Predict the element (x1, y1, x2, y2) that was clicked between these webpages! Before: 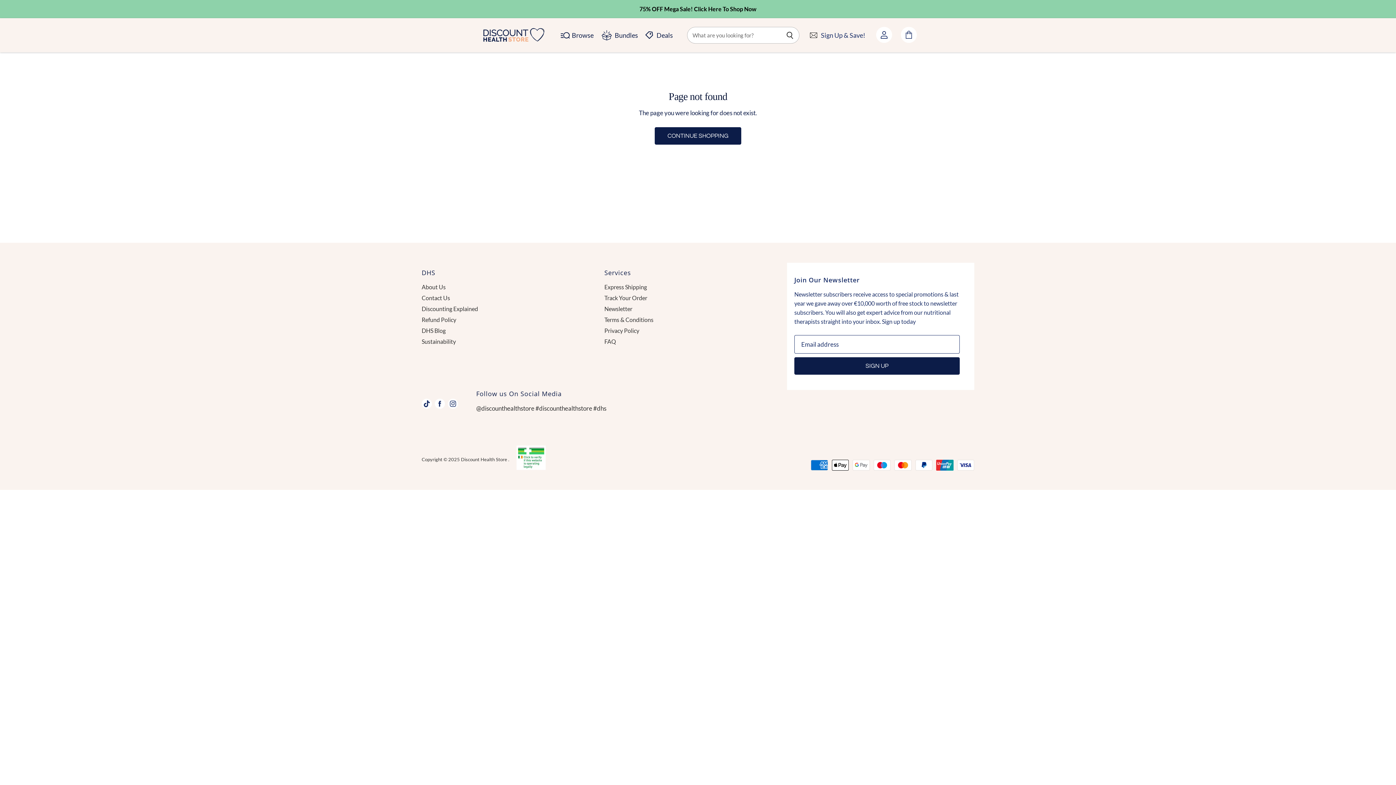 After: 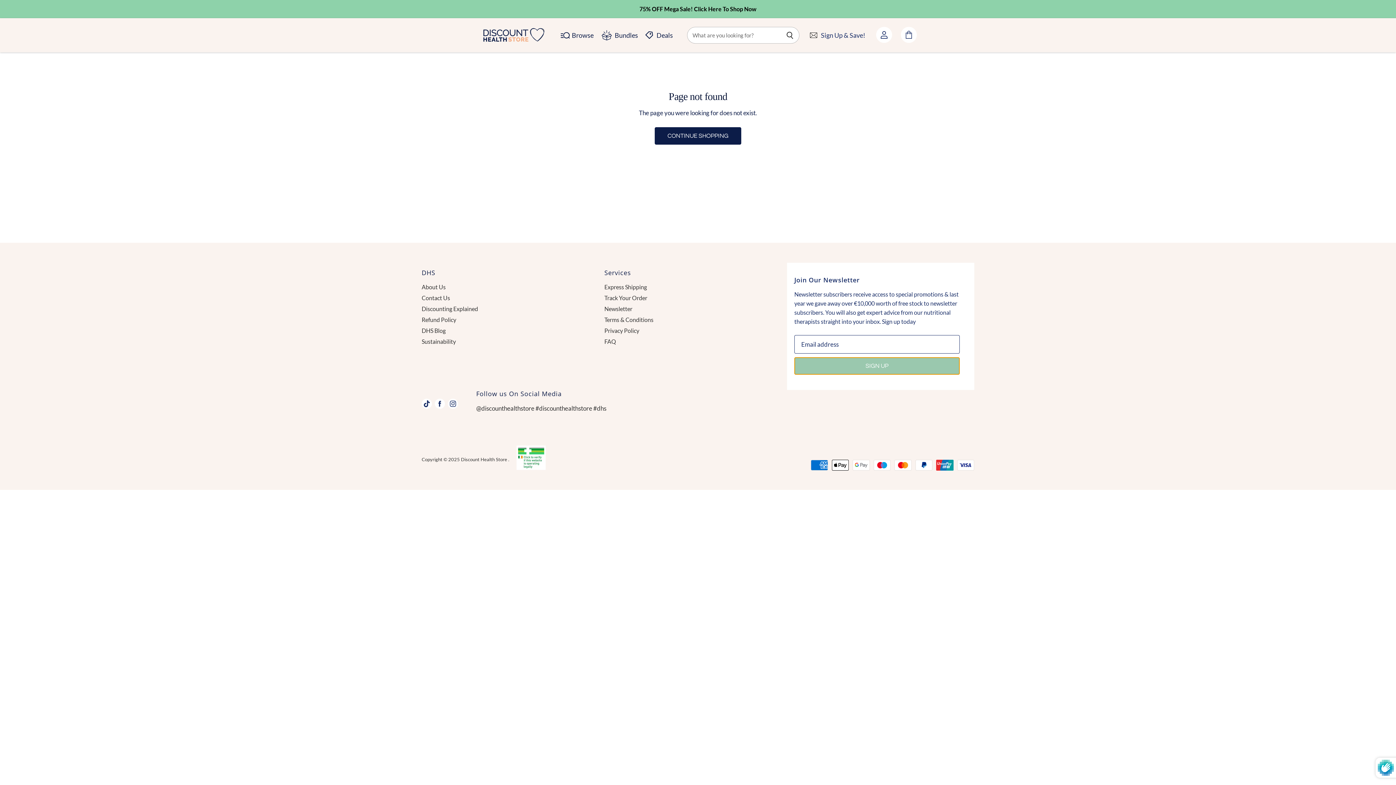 Action: label: SIGN UP bbox: (794, 357, 960, 375)